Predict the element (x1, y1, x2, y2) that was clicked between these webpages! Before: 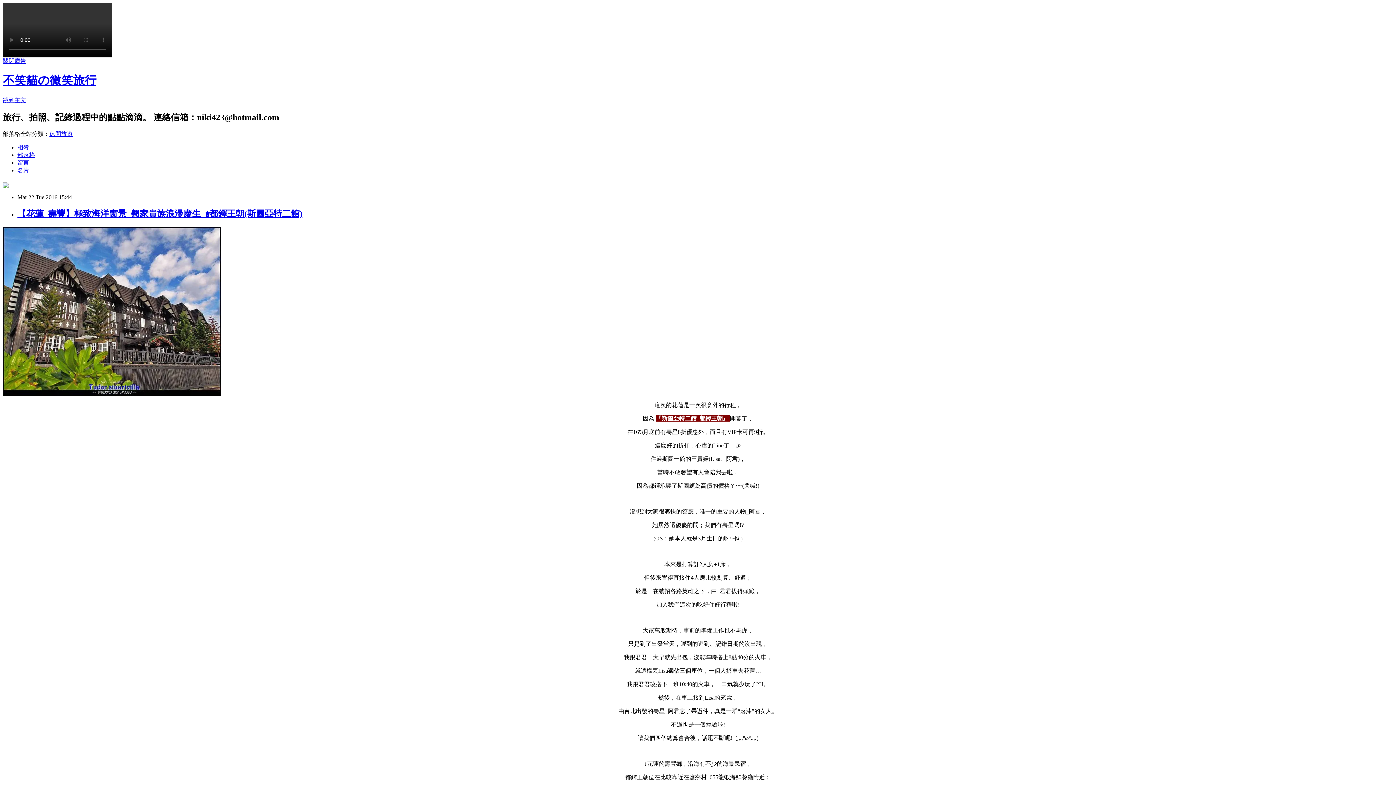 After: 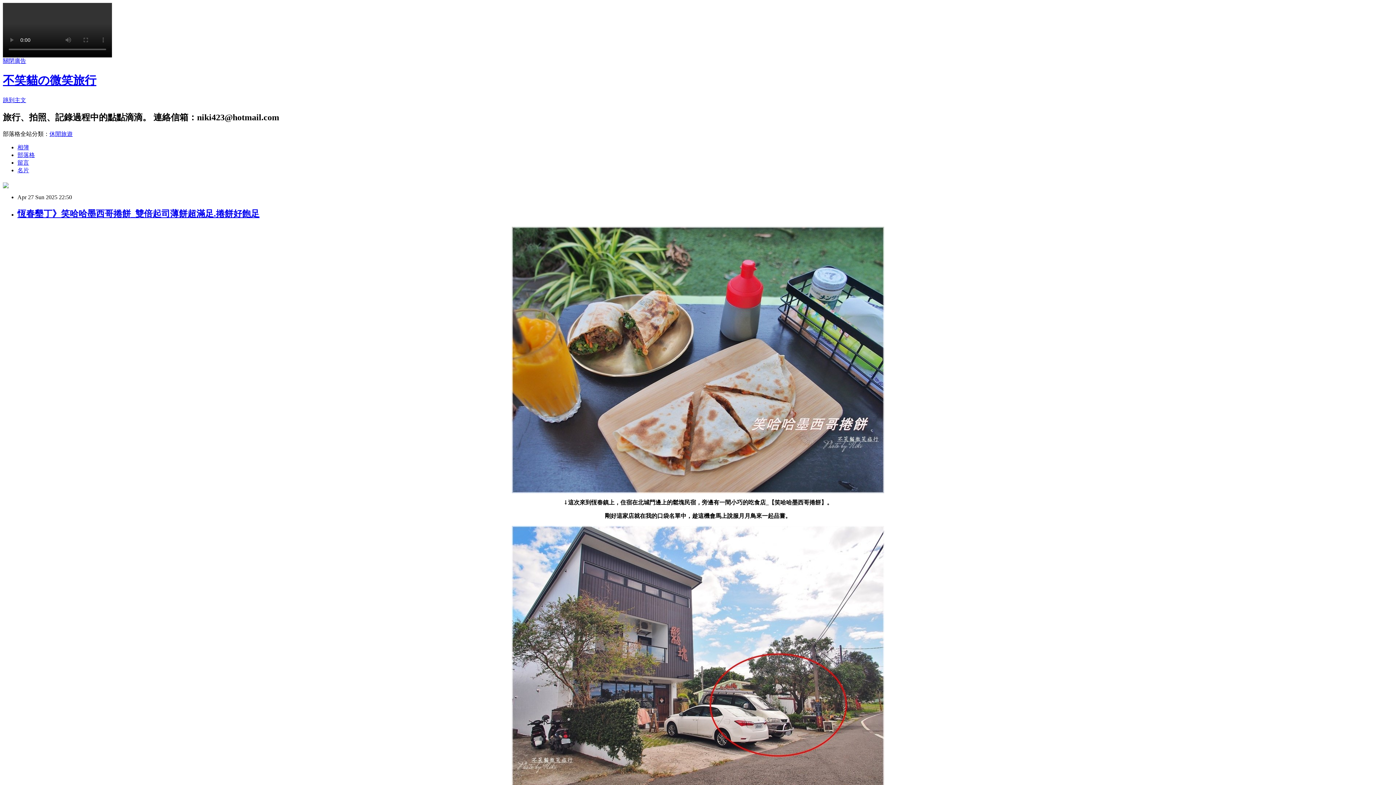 Action: bbox: (17, 151, 34, 158) label: 部落格